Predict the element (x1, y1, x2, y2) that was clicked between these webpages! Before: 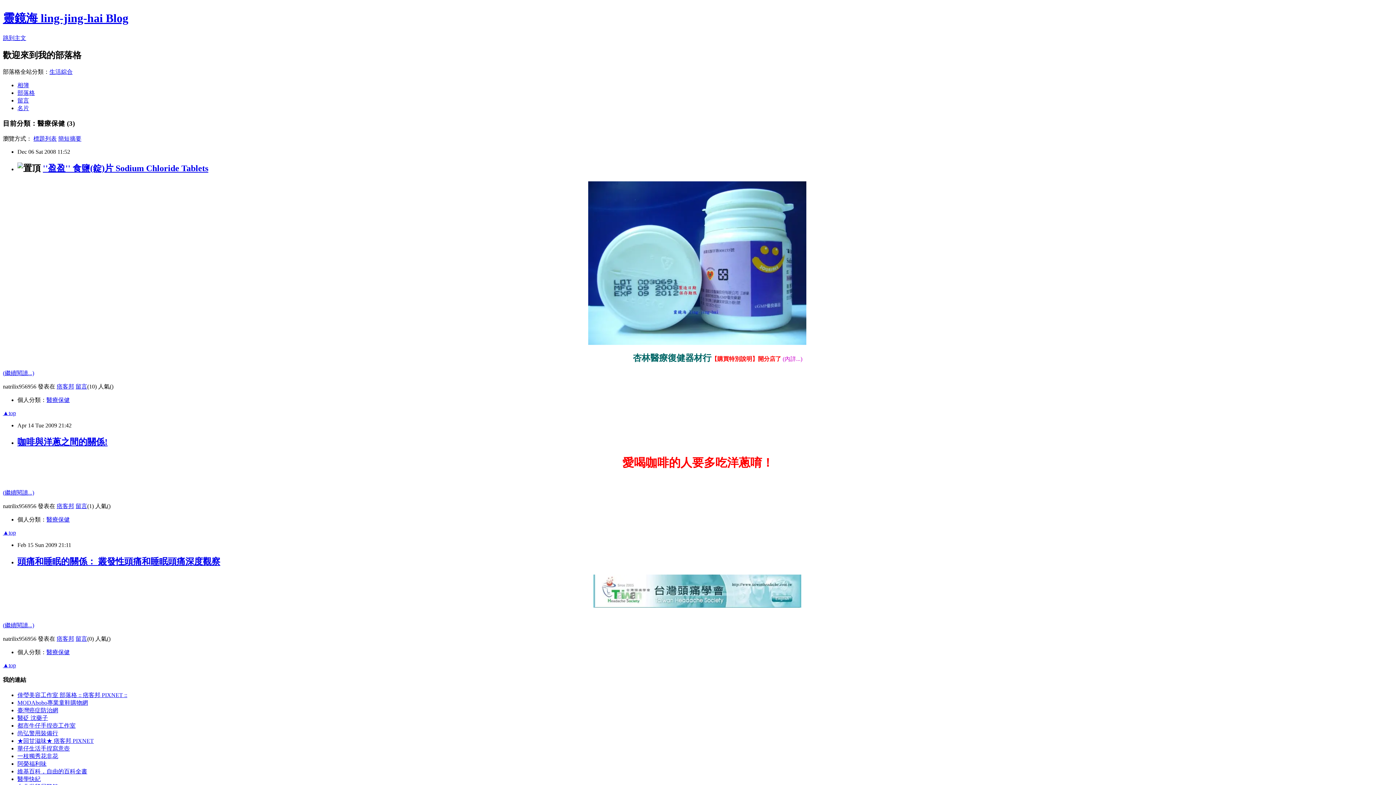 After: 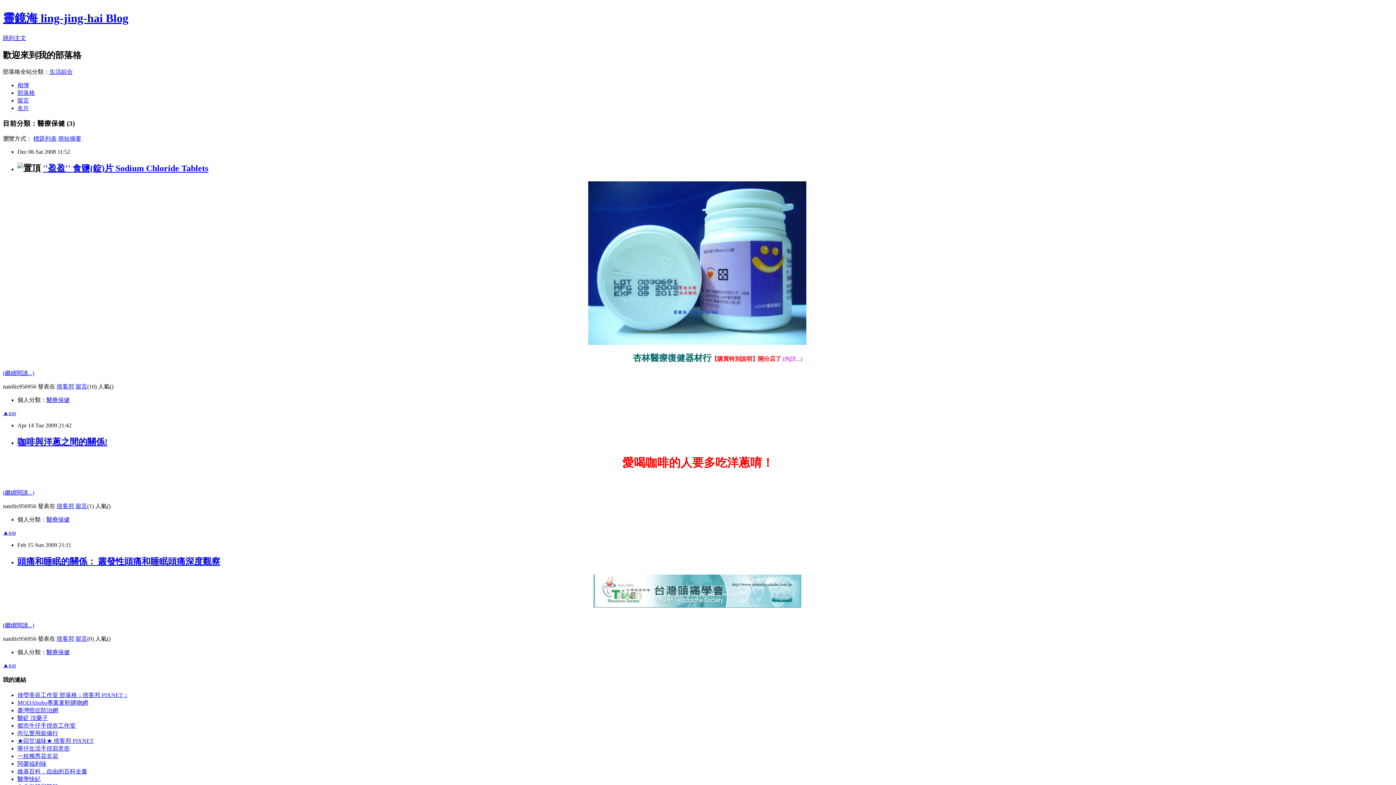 Action: bbox: (17, 692, 127, 698) label: 倖瑩美容工作室 部落格 :: 痞客邦 PIXNET ::